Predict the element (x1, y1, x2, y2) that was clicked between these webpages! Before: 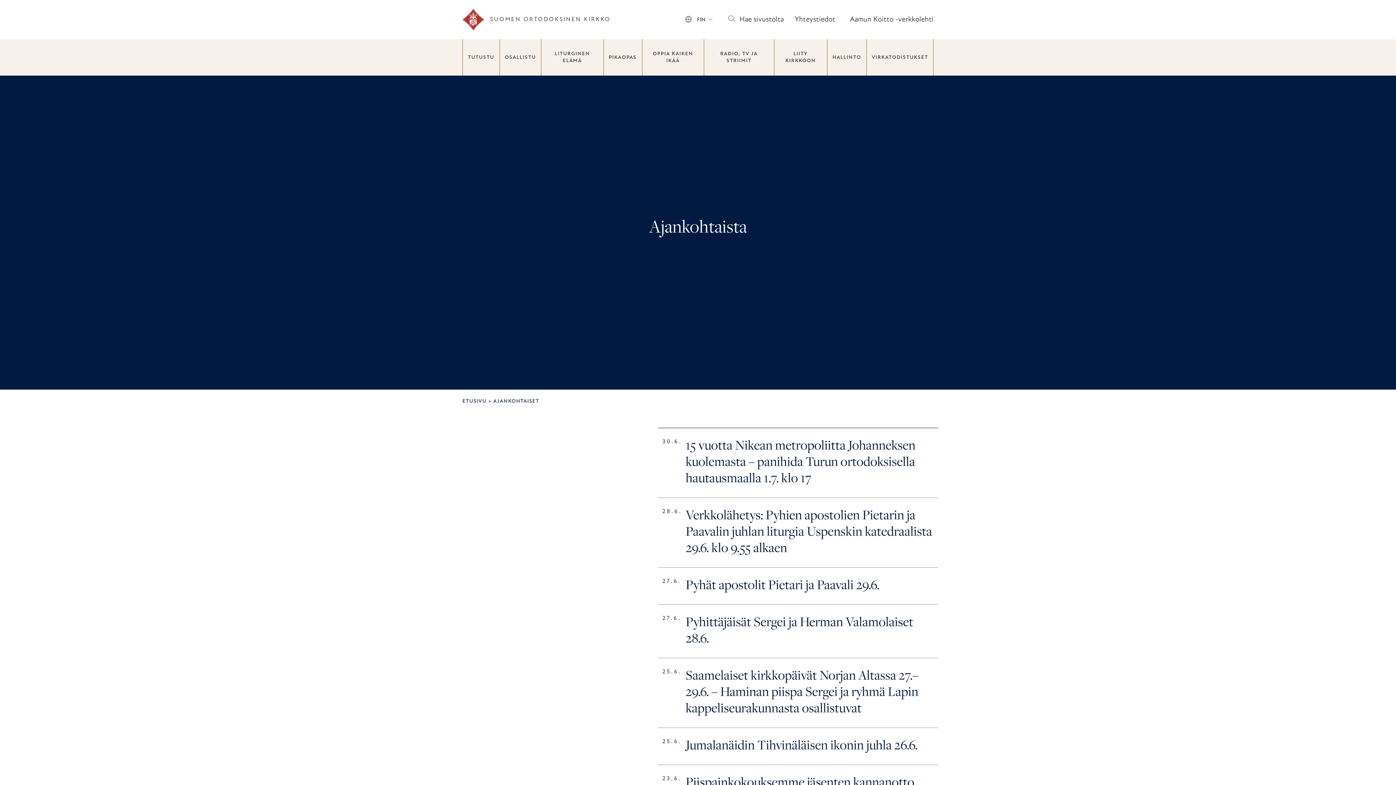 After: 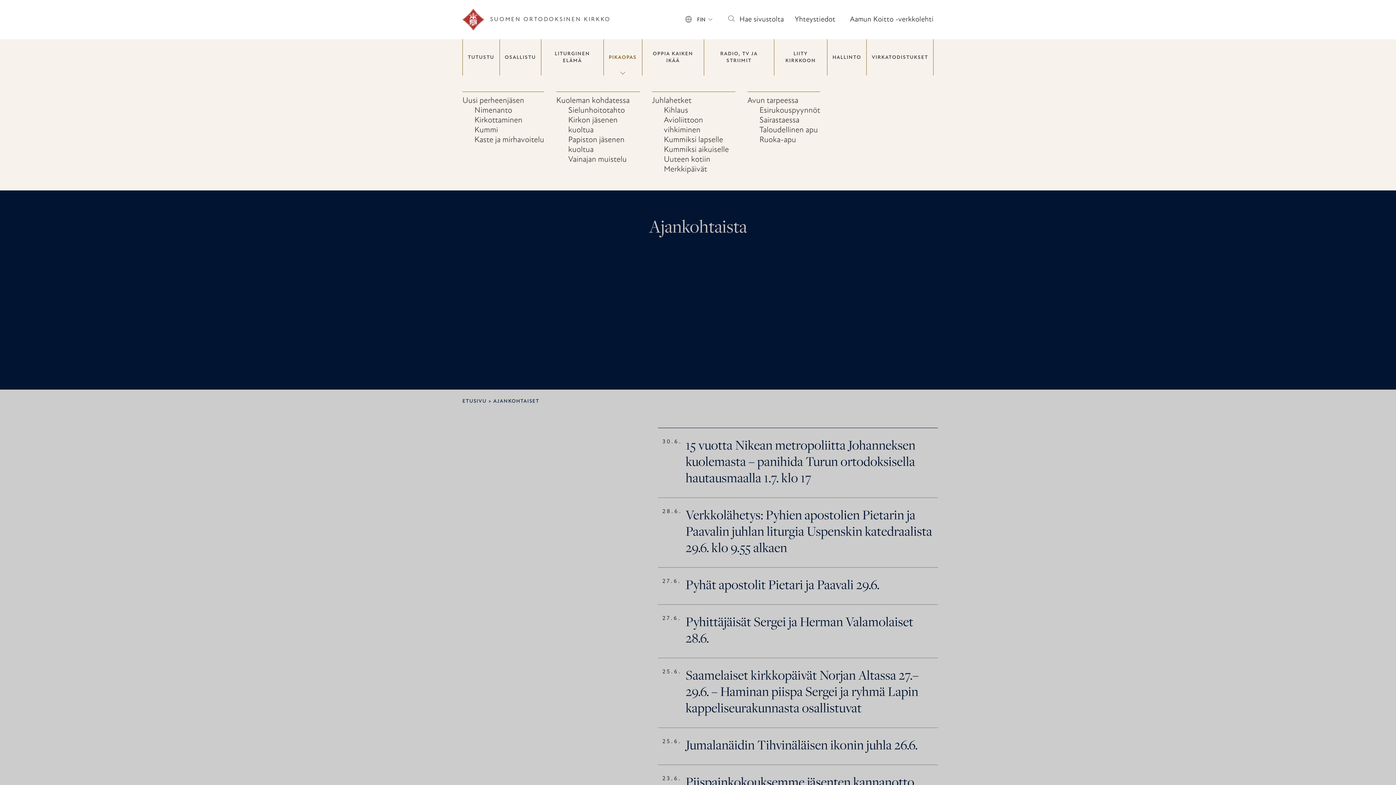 Action: bbox: (603, 48, 642, 66) label: PIKAOPAS